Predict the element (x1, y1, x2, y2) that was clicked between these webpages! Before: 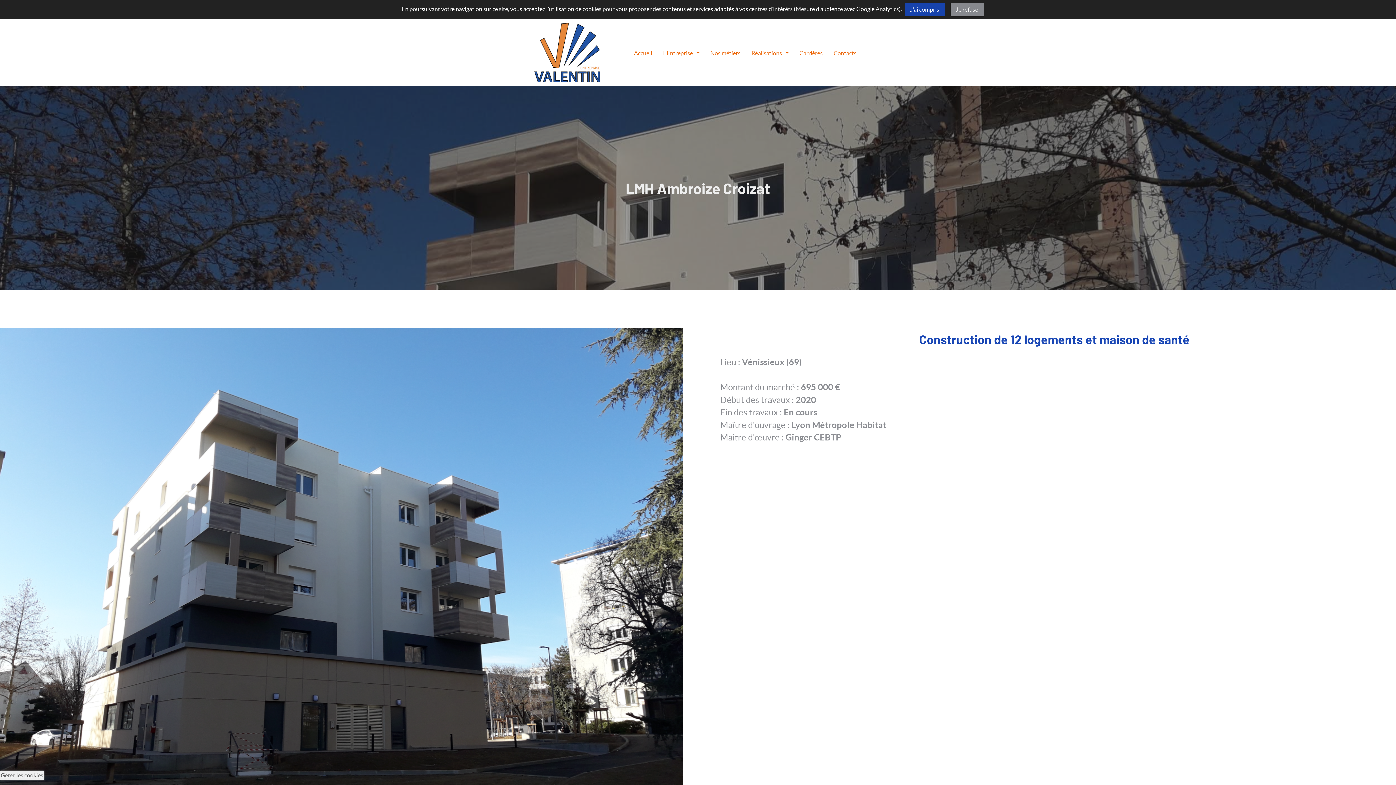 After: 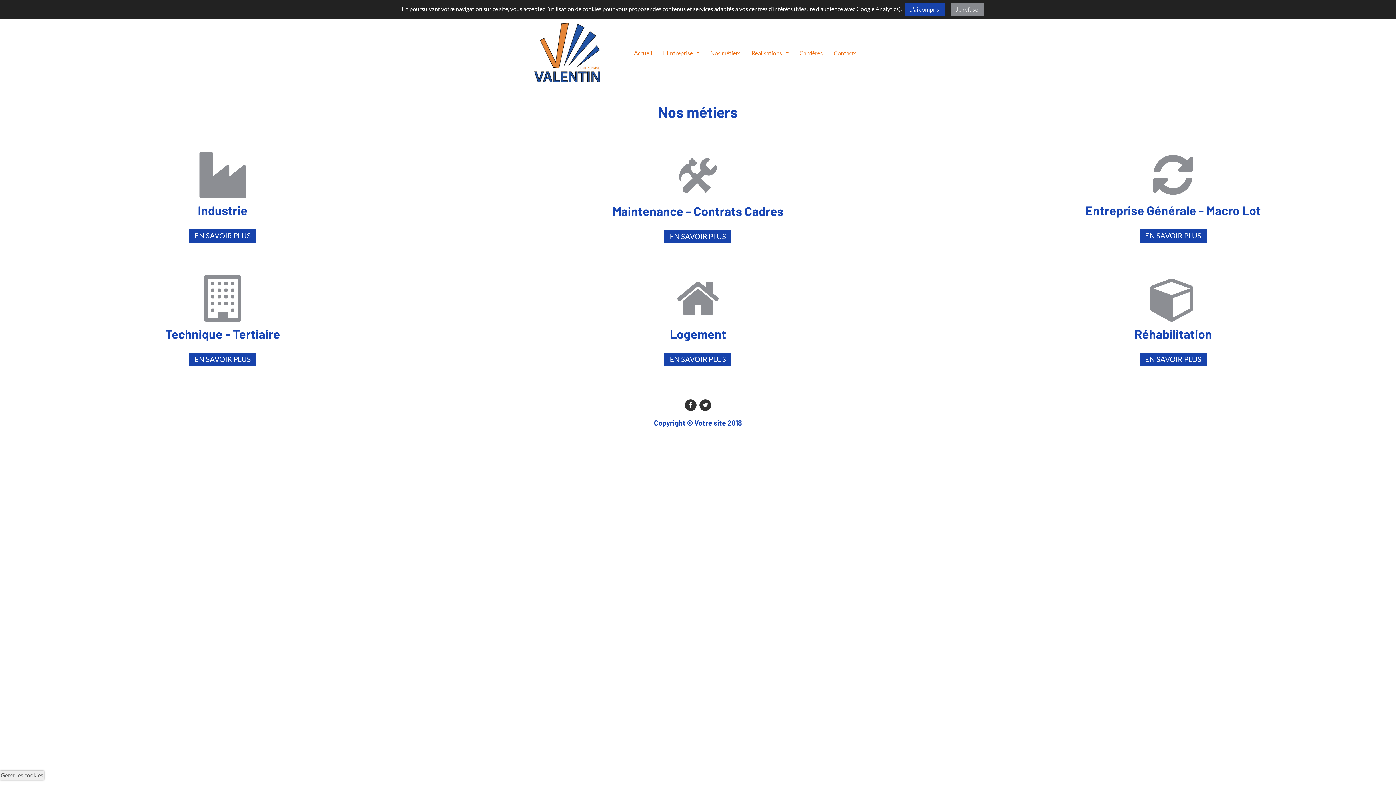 Action: bbox: (705, 38, 746, 66) label: Nos métiers